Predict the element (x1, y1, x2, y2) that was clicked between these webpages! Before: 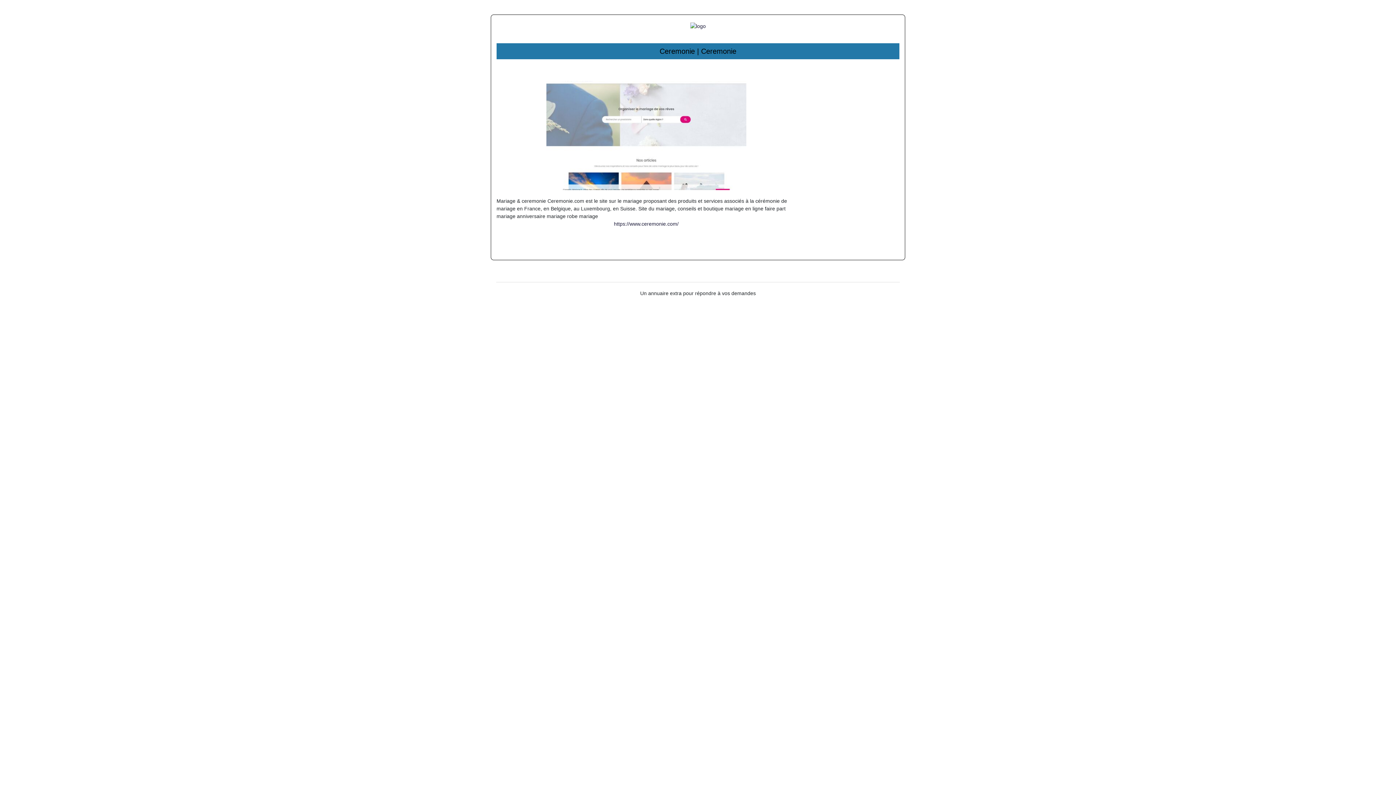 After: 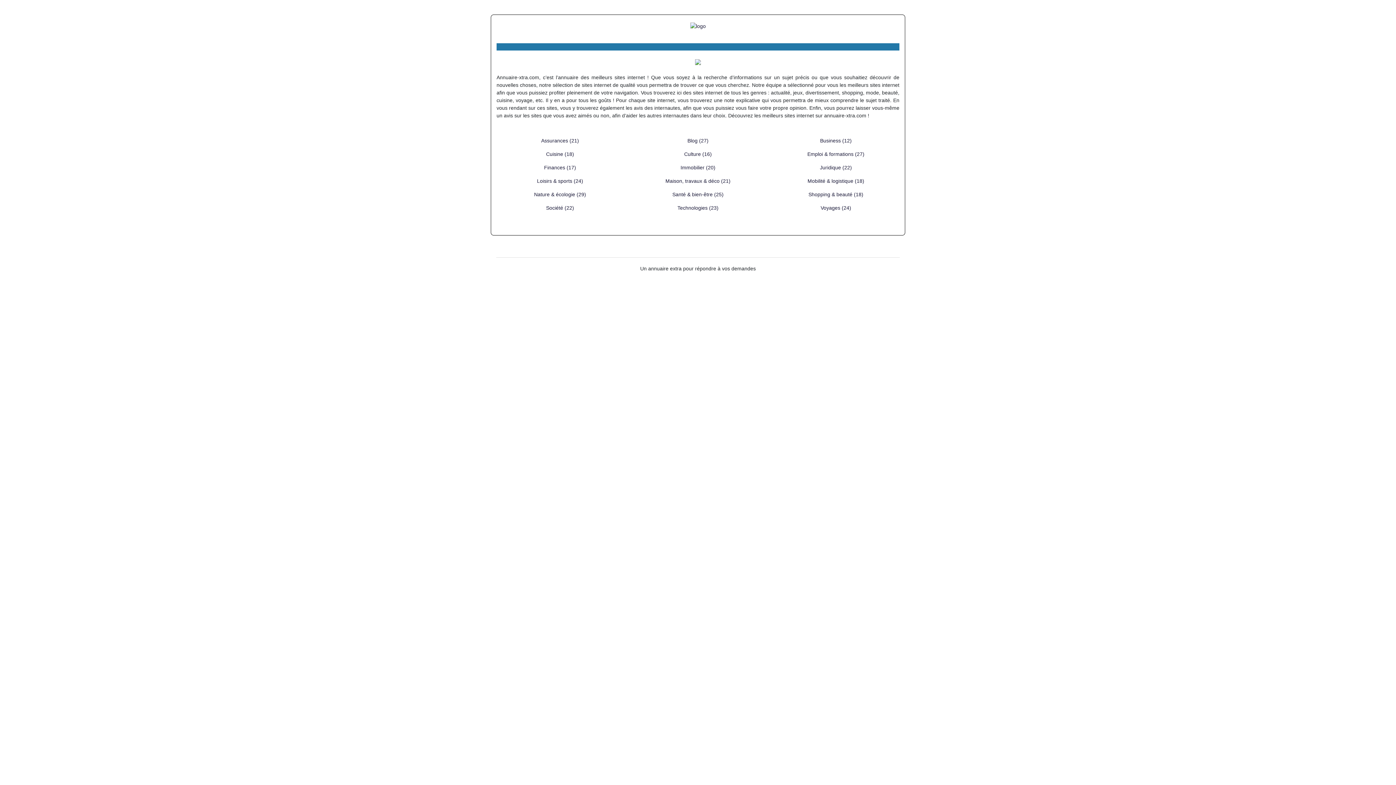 Action: bbox: (690, 22, 706, 28)